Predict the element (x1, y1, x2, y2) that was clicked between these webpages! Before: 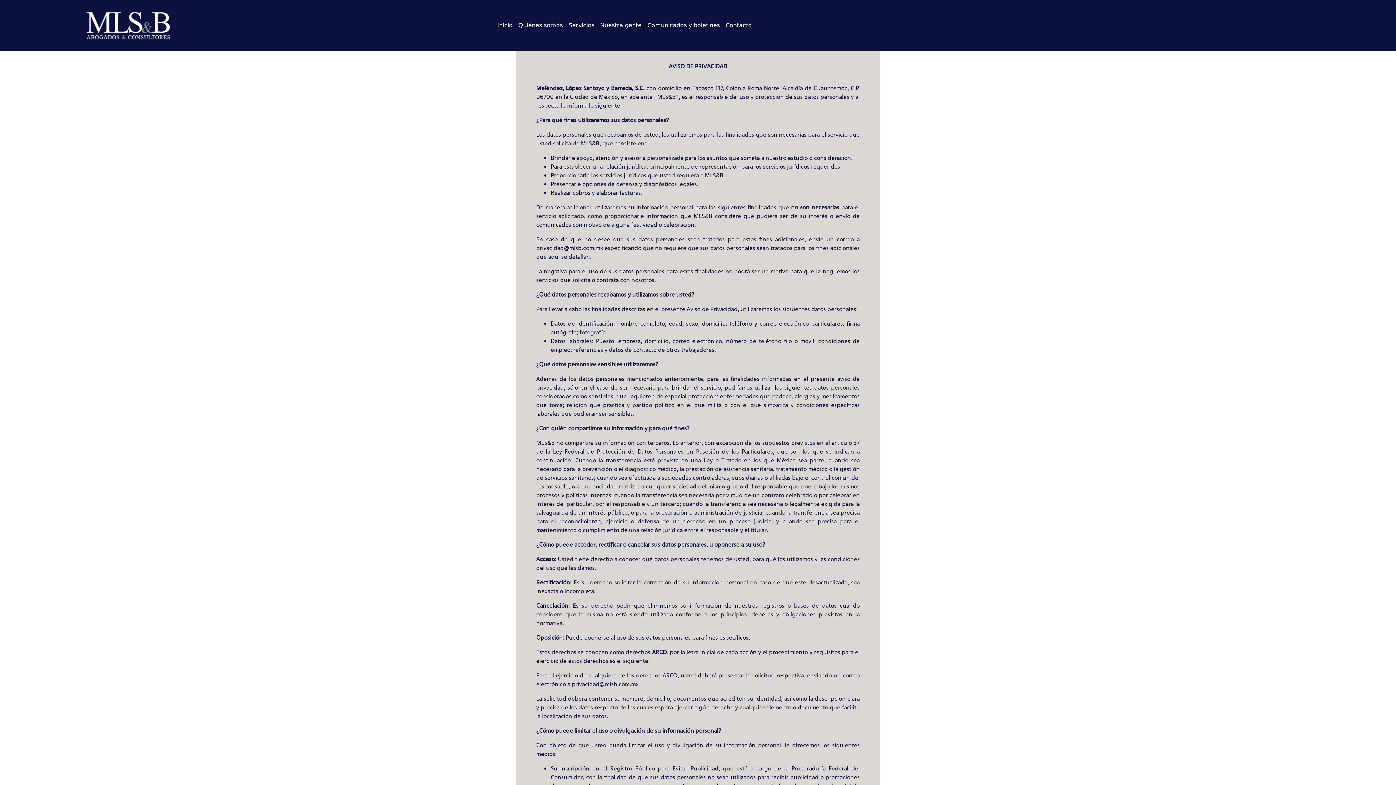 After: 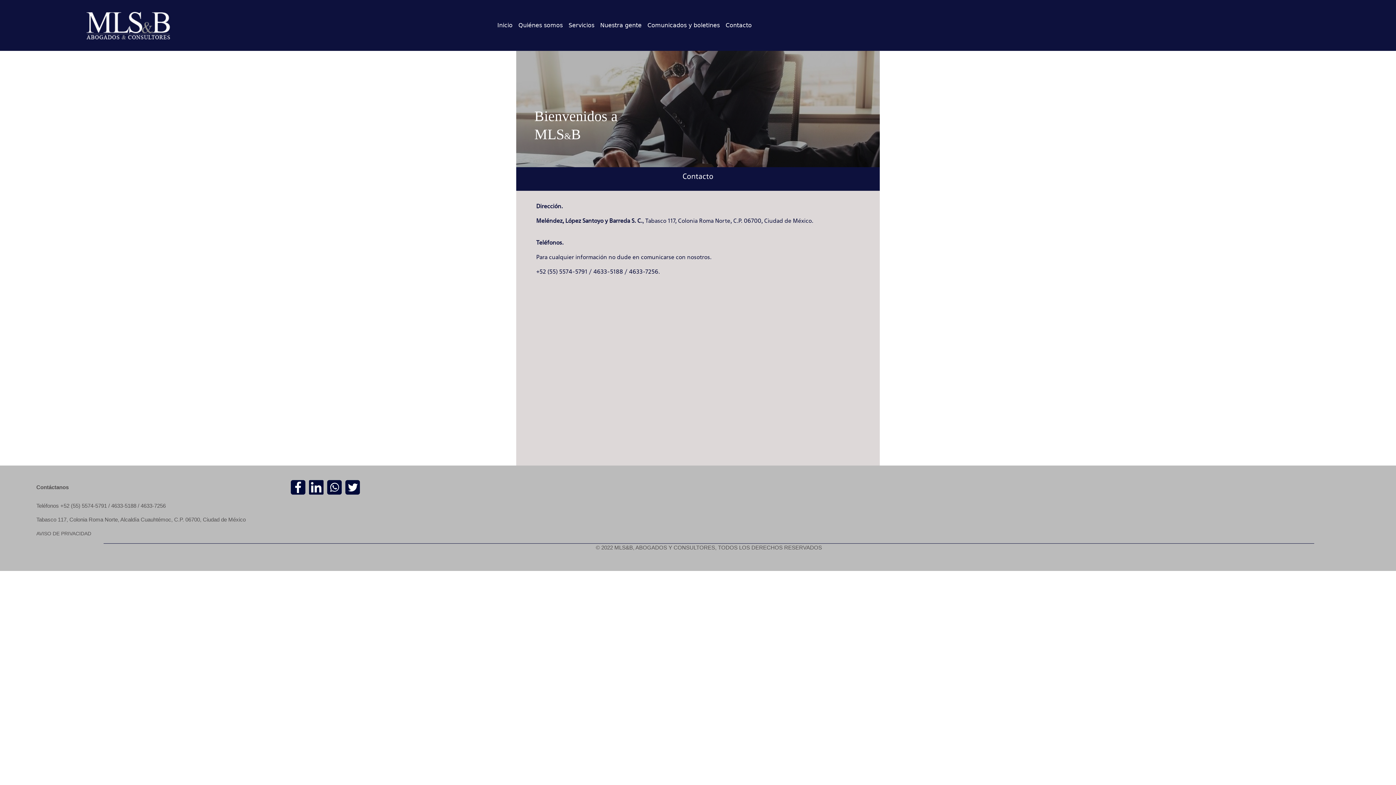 Action: label: Contacto bbox: (722, 18, 754, 32)